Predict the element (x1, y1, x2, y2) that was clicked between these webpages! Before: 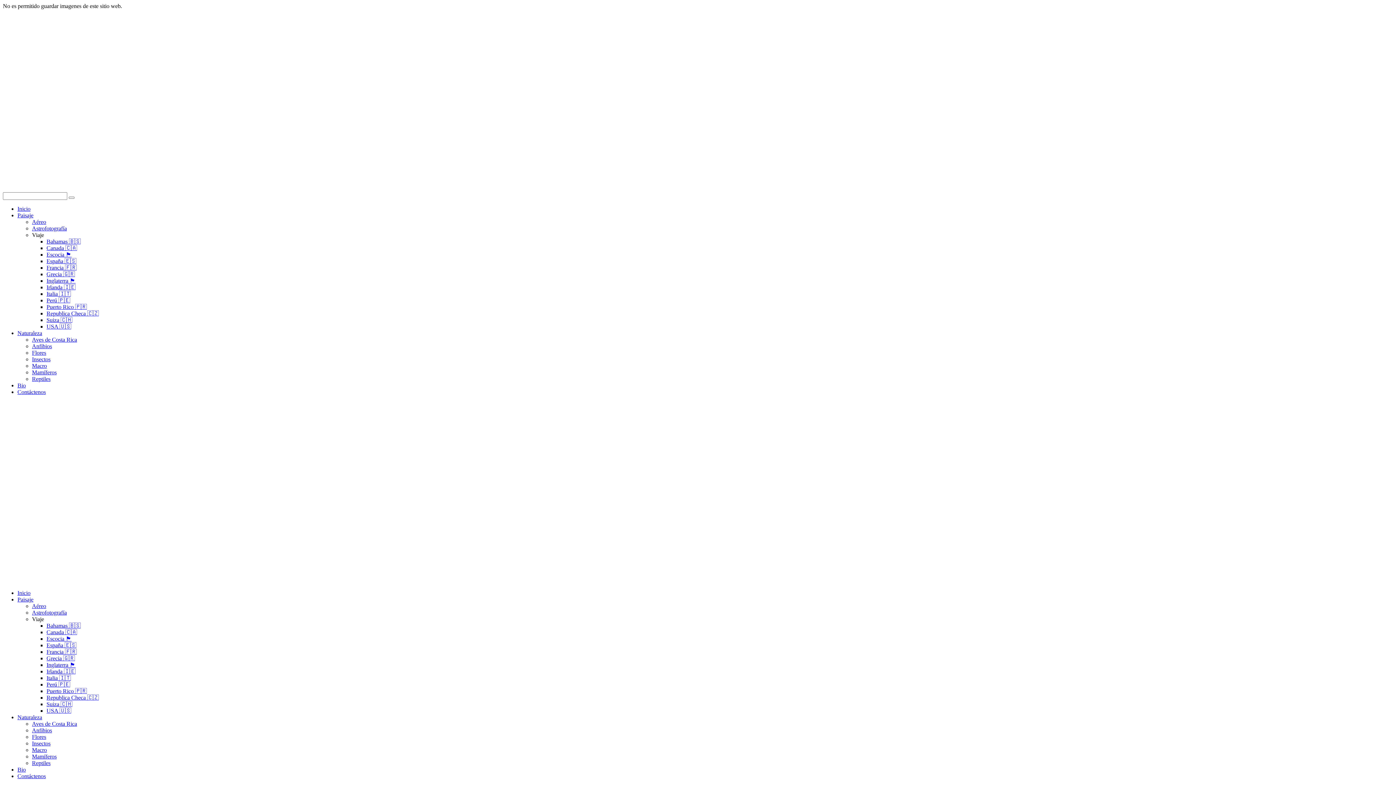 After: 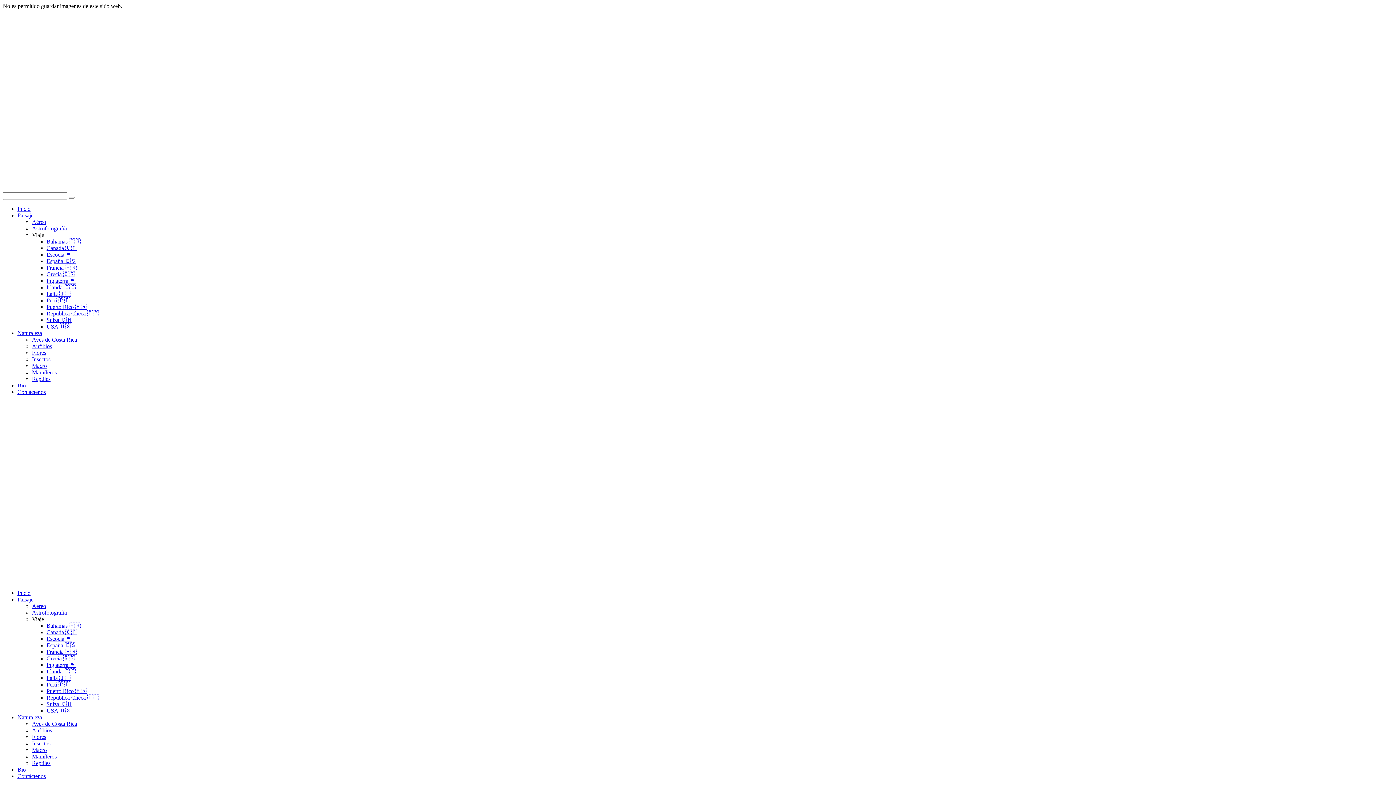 Action: label: España 🇪🇸 bbox: (46, 258, 76, 264)